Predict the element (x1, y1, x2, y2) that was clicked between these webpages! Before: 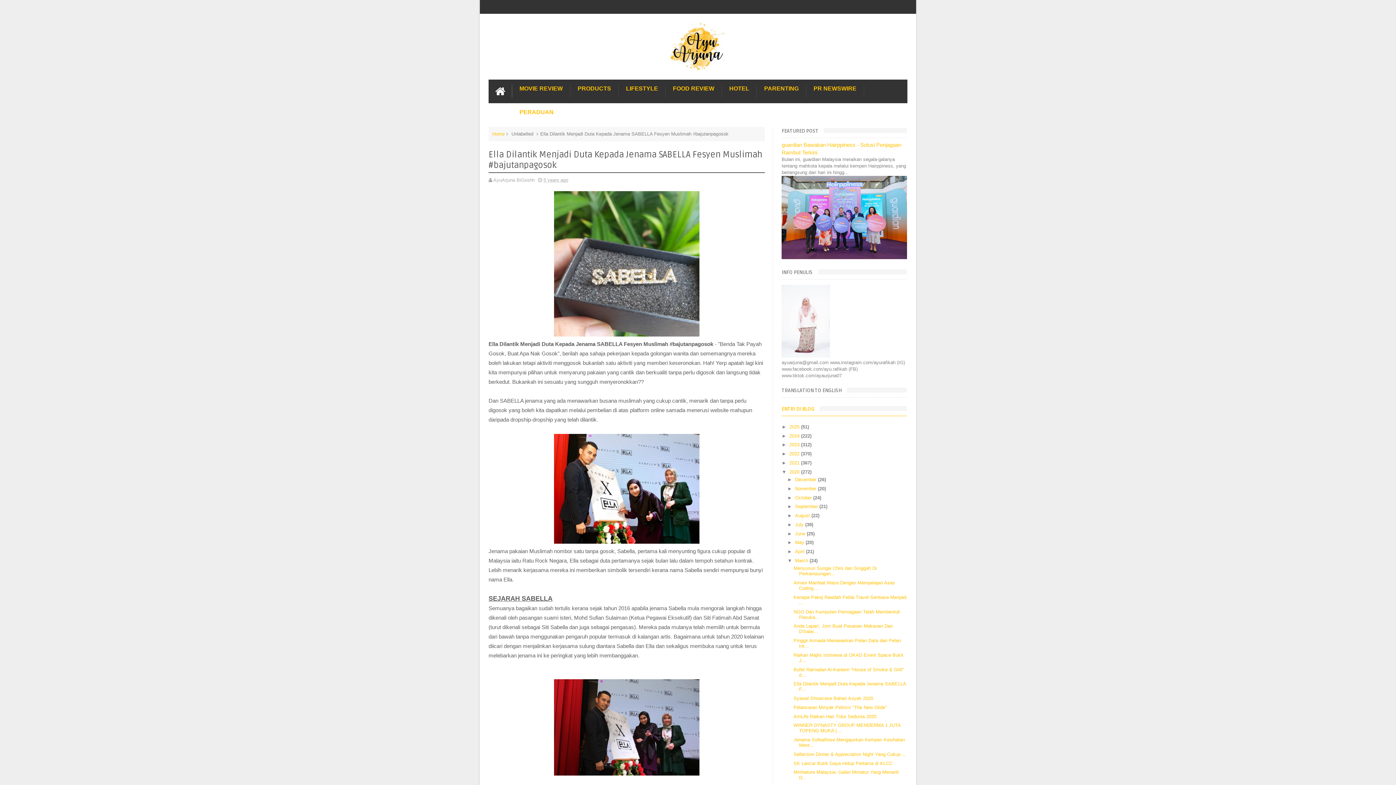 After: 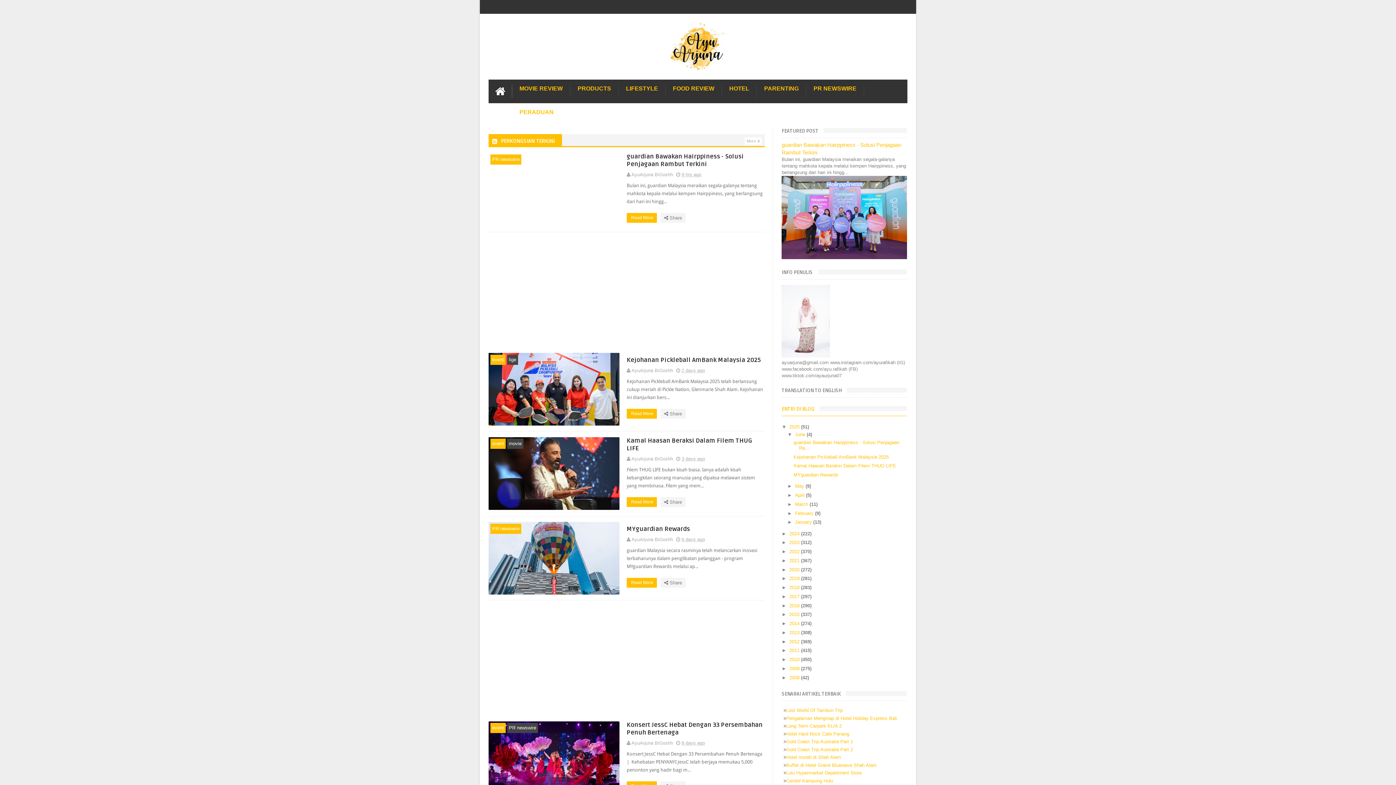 Action: bbox: (488, 85, 512, 97)